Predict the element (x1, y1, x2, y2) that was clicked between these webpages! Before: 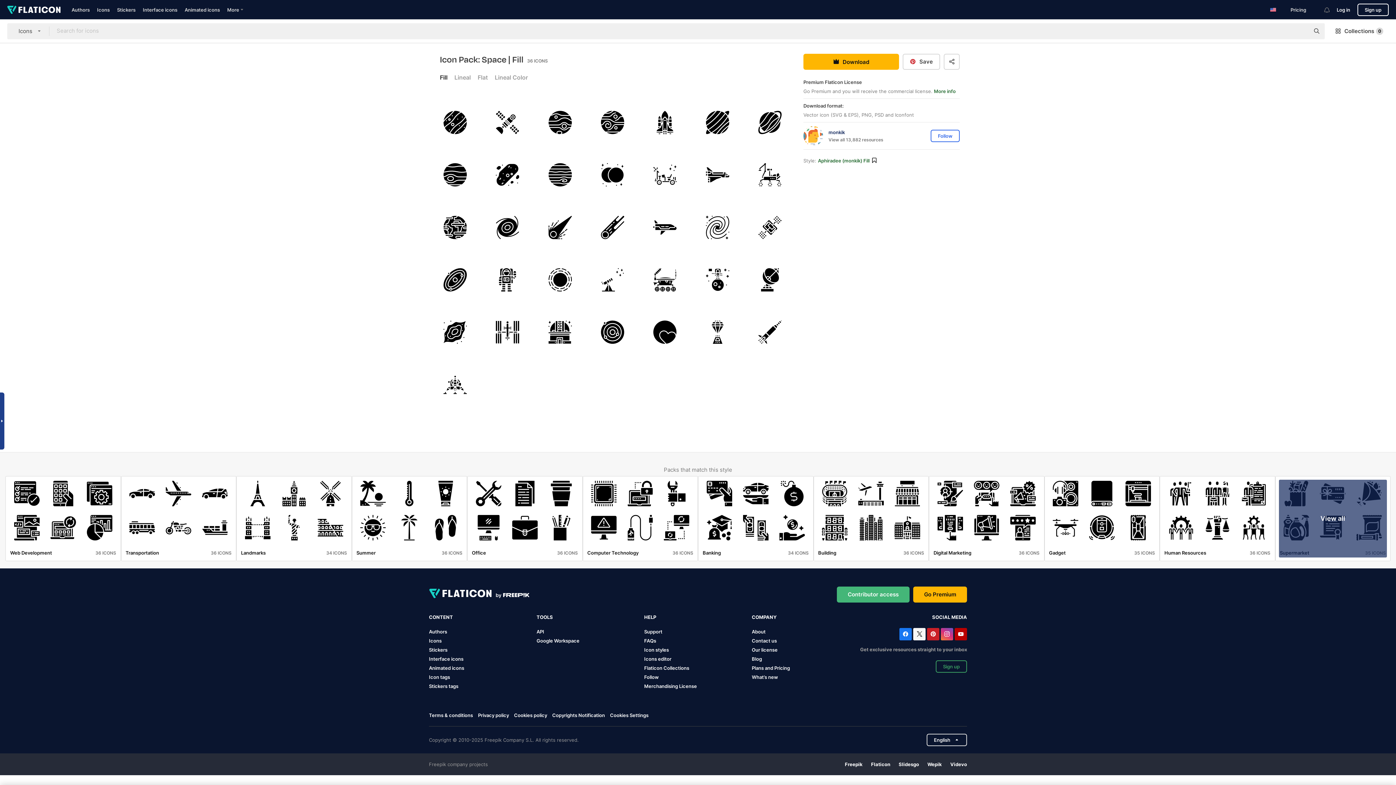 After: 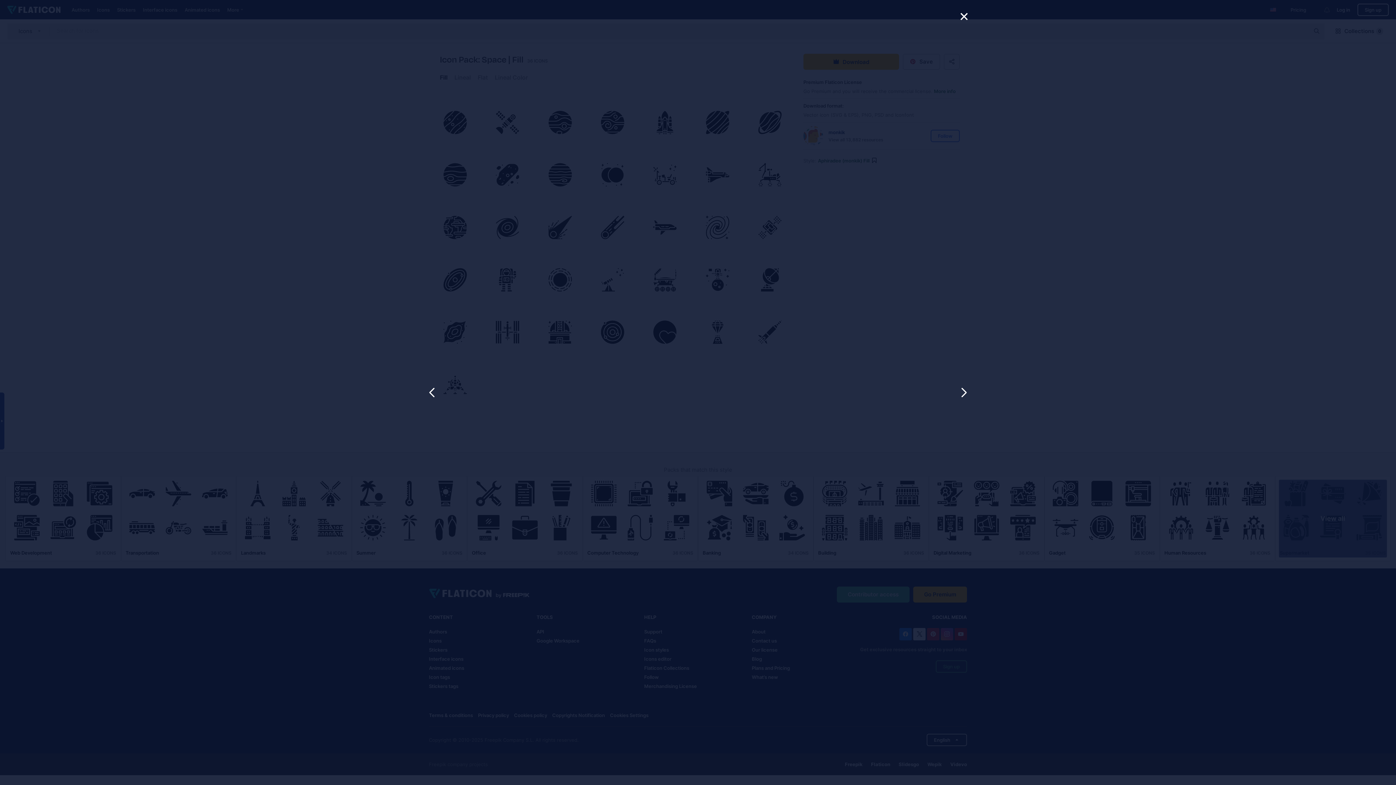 Action: bbox: (429, 149, 481, 200)